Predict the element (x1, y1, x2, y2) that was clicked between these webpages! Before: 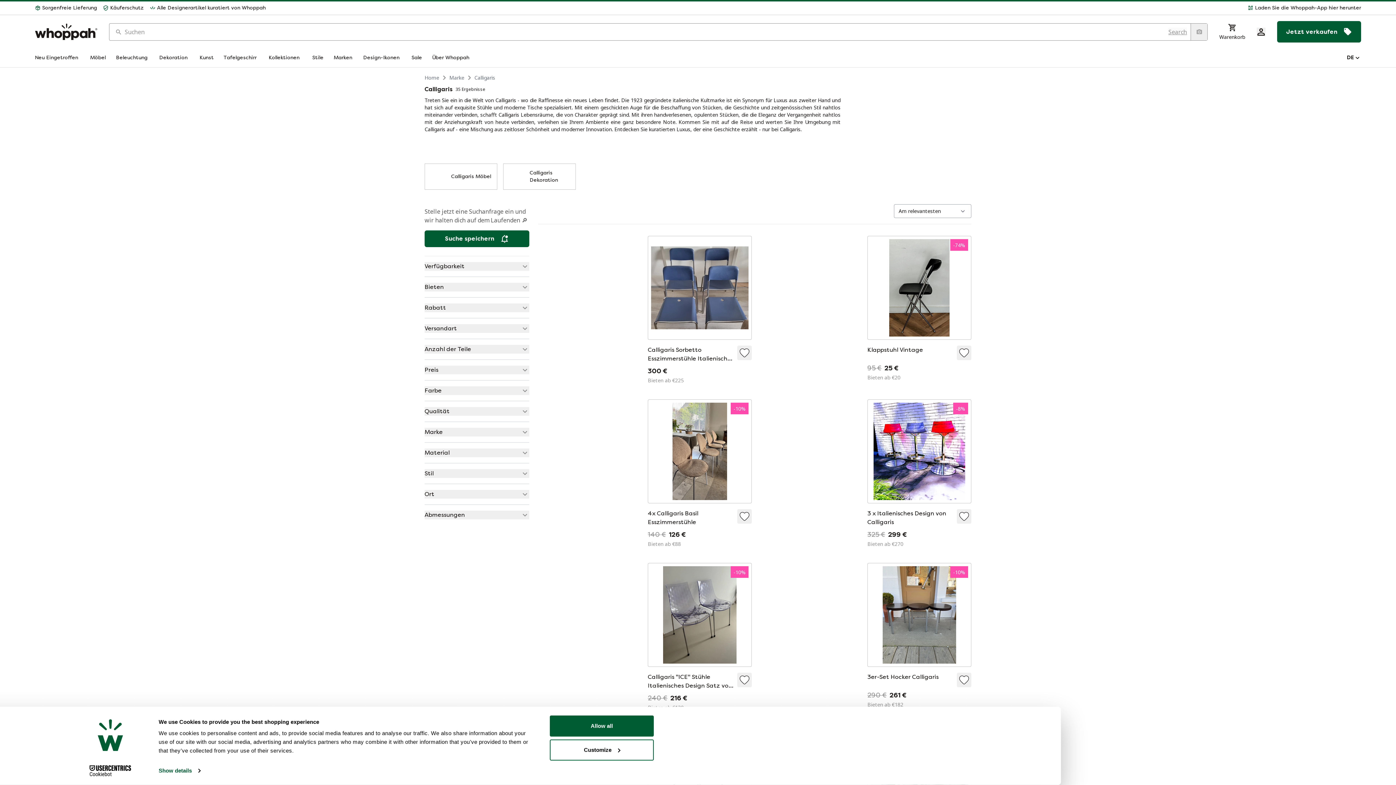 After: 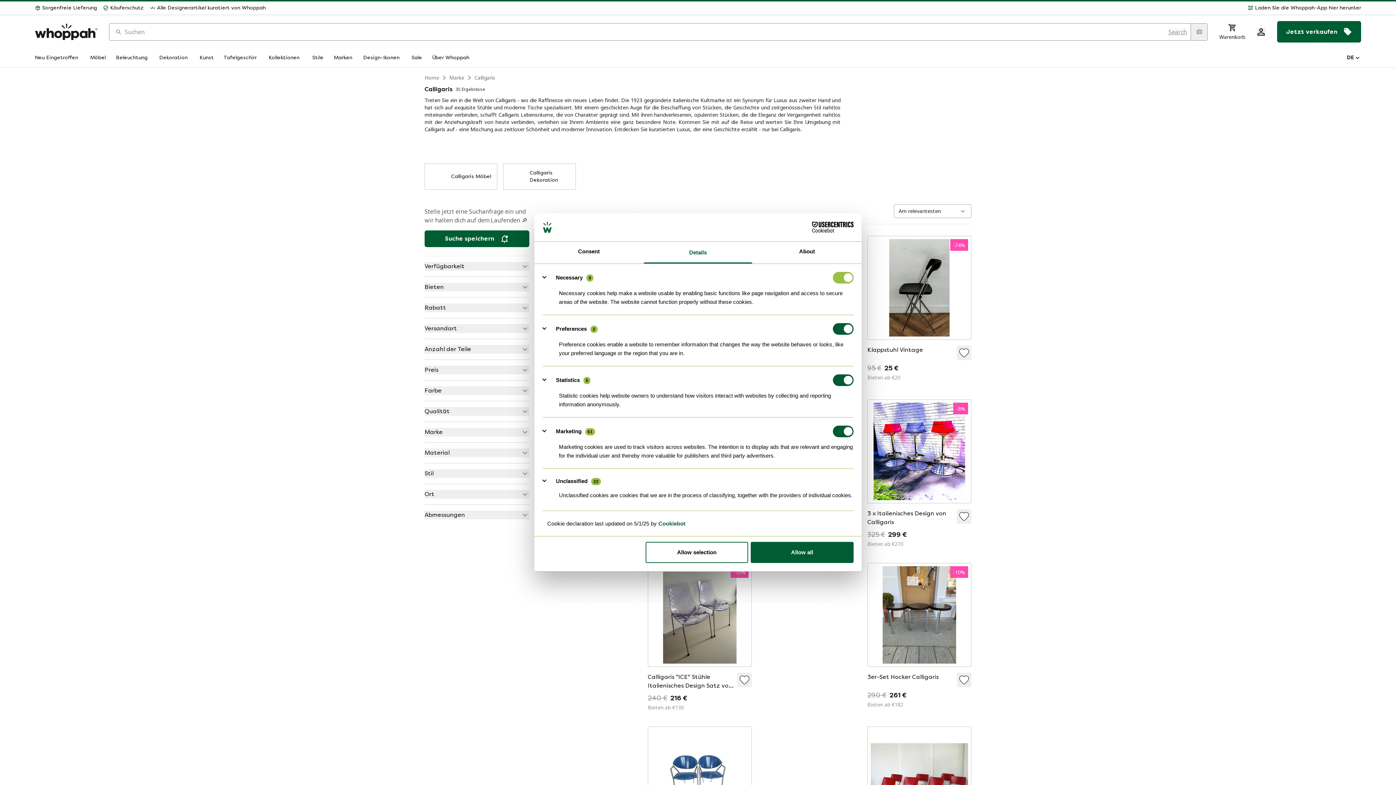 Action: bbox: (549, 739, 653, 760) label: Customize